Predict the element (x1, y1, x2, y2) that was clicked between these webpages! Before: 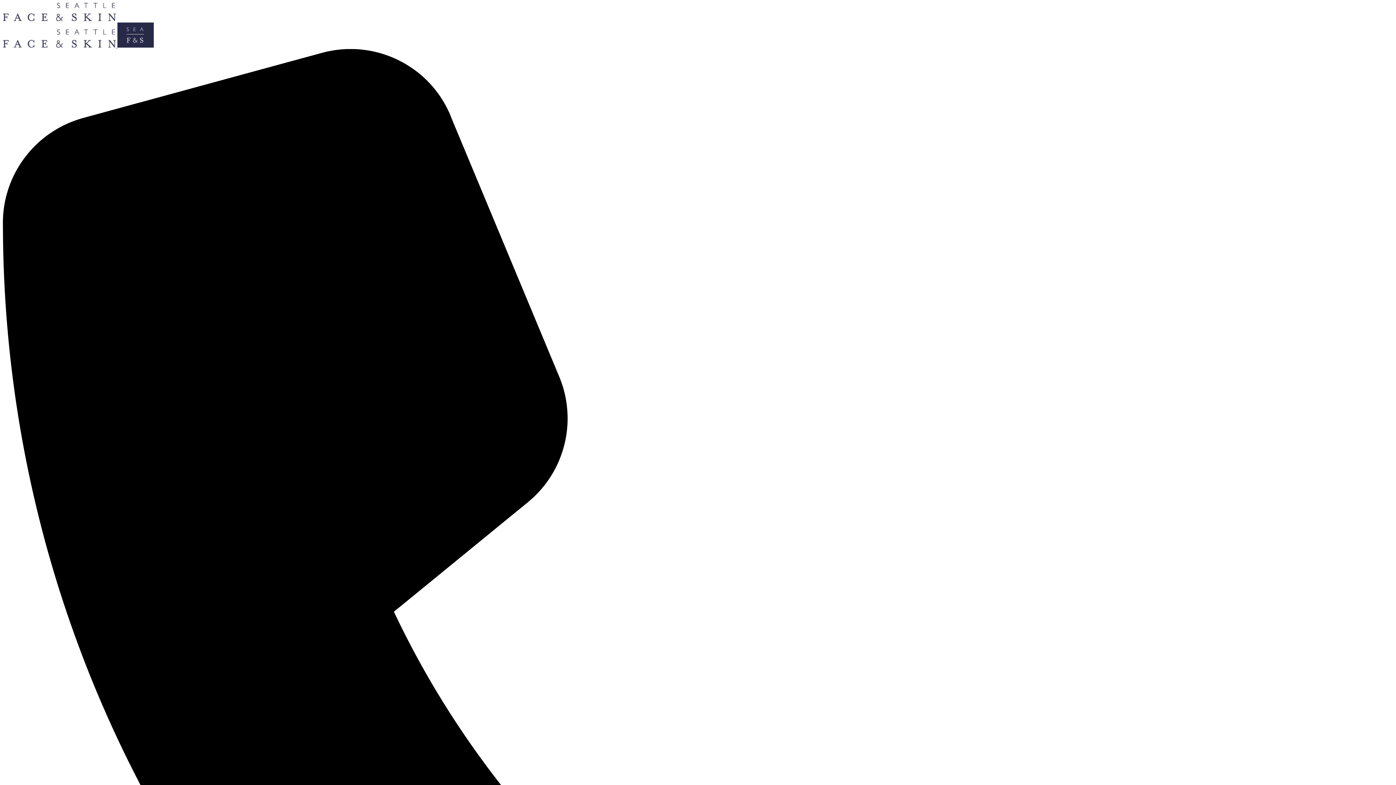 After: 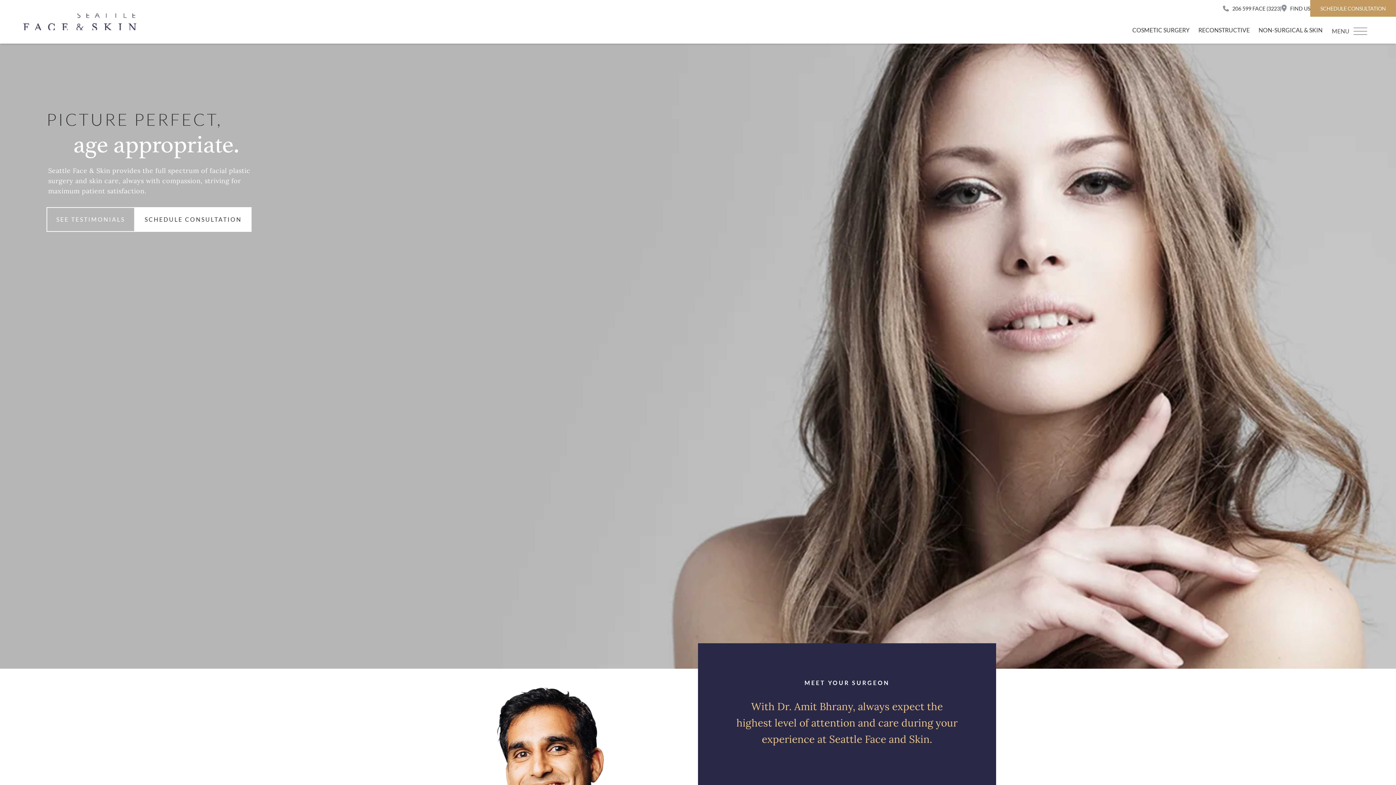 Action: bbox: (2, 16, 116, 22)